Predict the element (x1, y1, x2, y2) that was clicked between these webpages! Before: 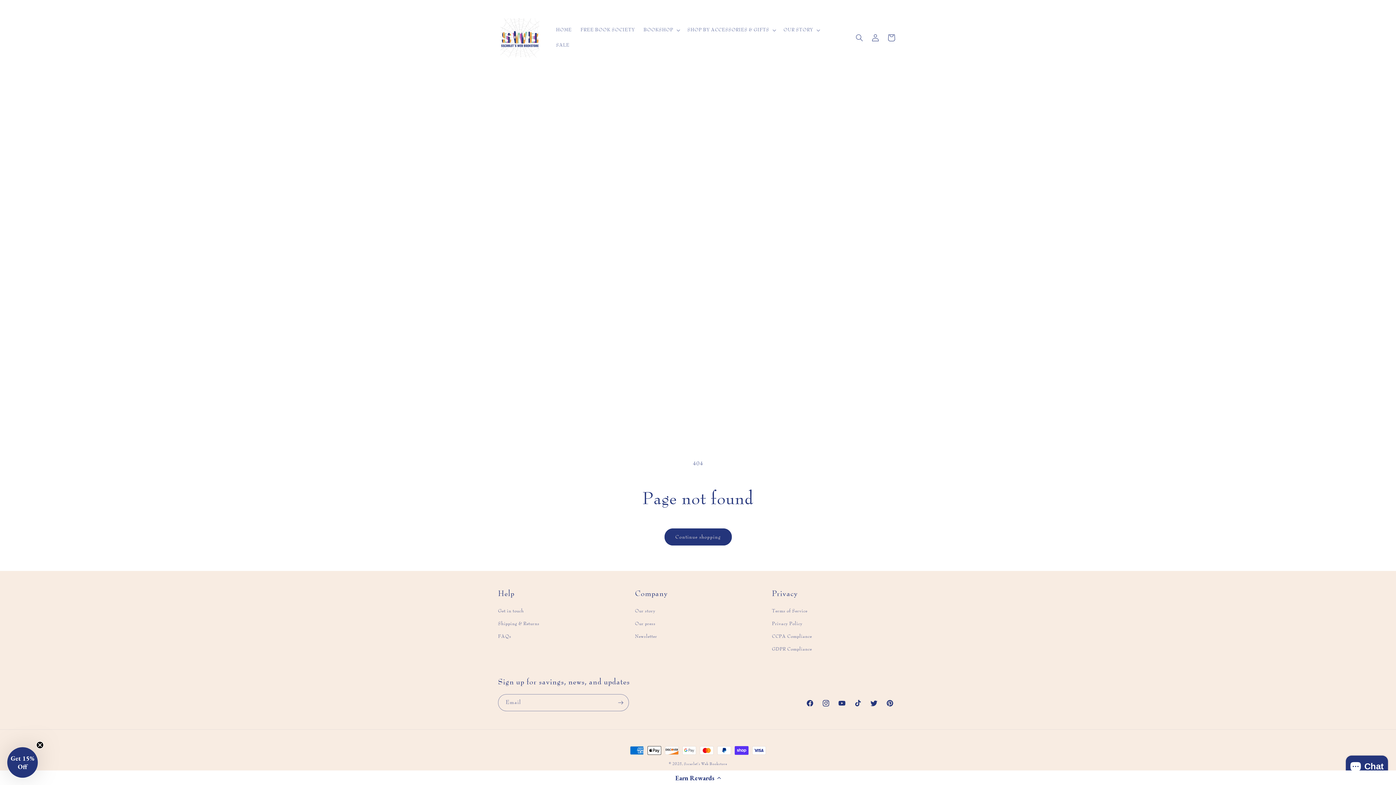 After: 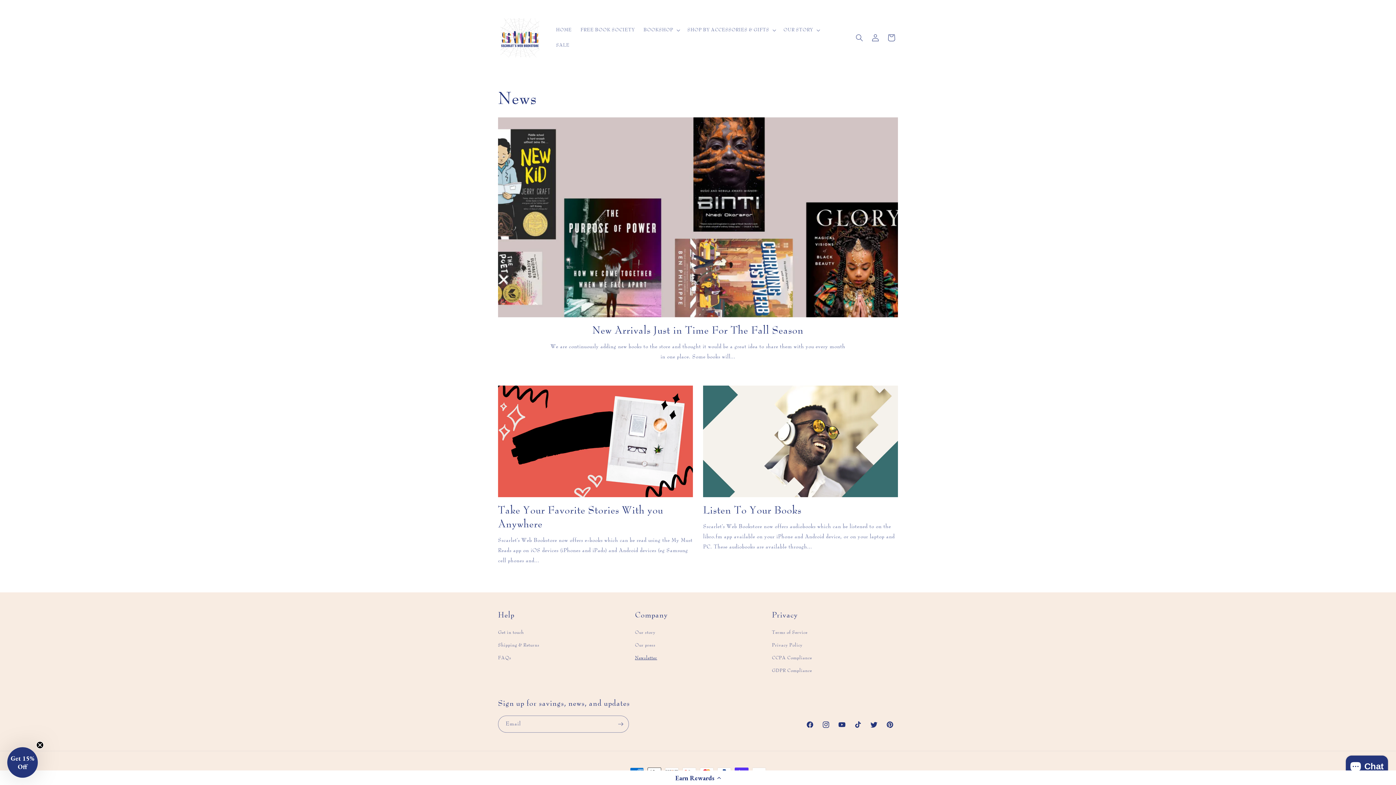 Action: bbox: (635, 630, 657, 643) label: Newsletter